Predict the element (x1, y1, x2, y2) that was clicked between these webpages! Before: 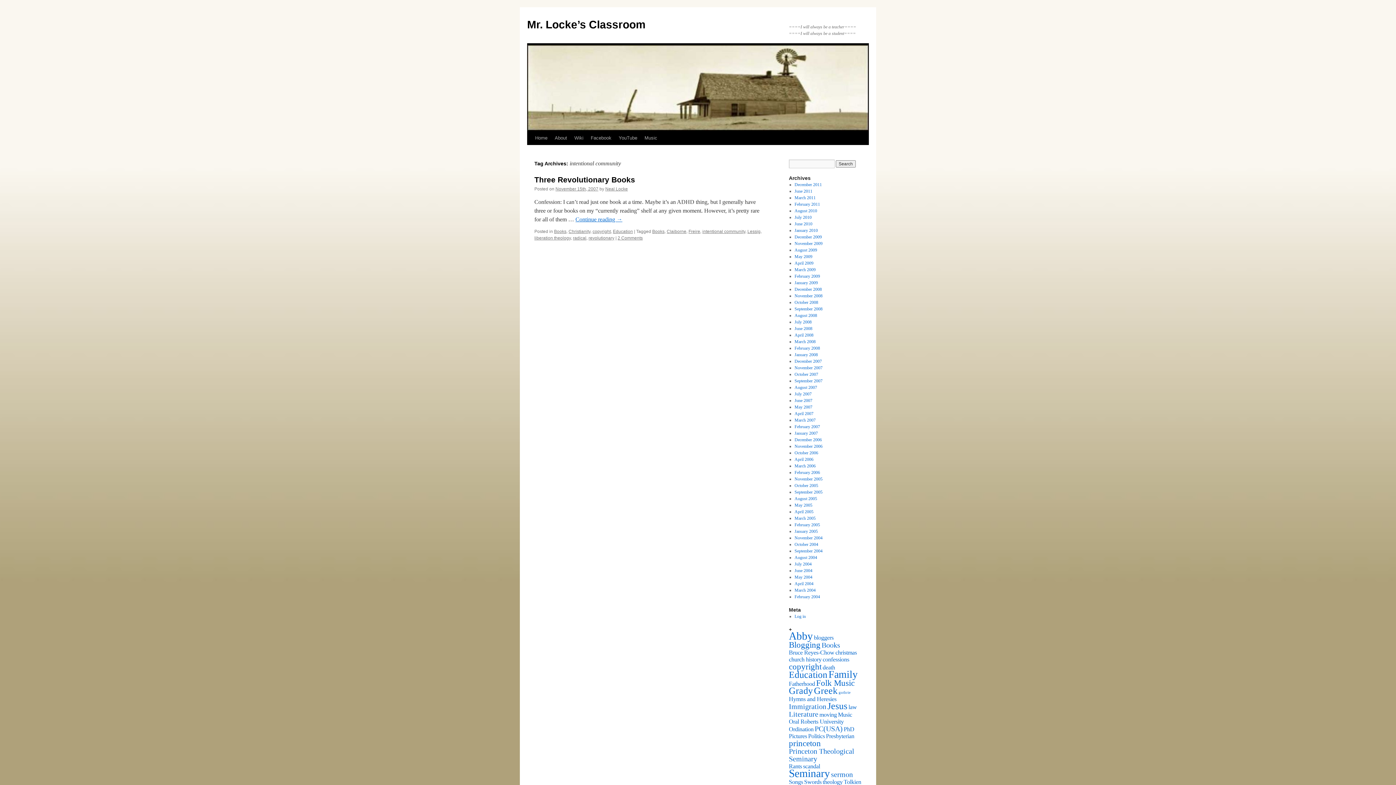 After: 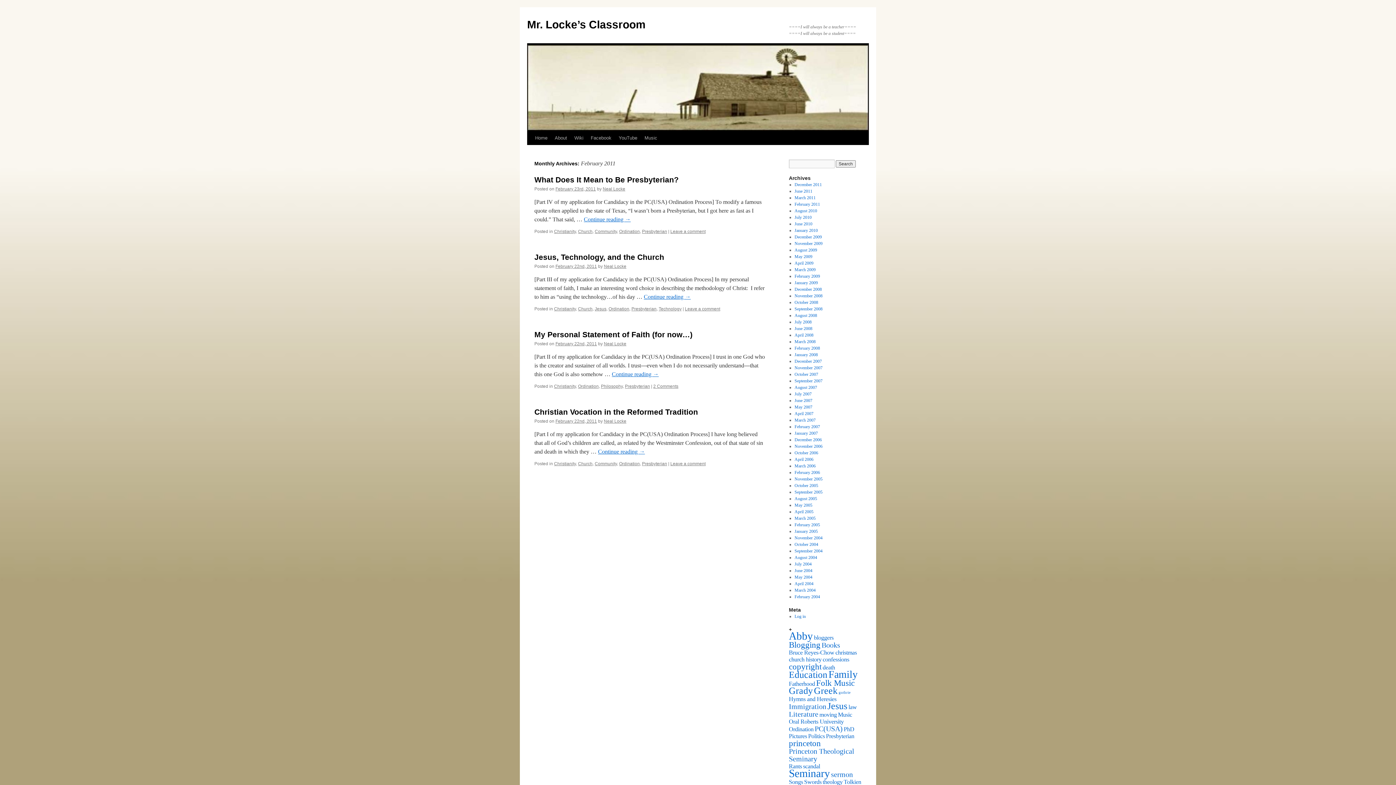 Action: label: February 2011 bbox: (794, 201, 820, 206)